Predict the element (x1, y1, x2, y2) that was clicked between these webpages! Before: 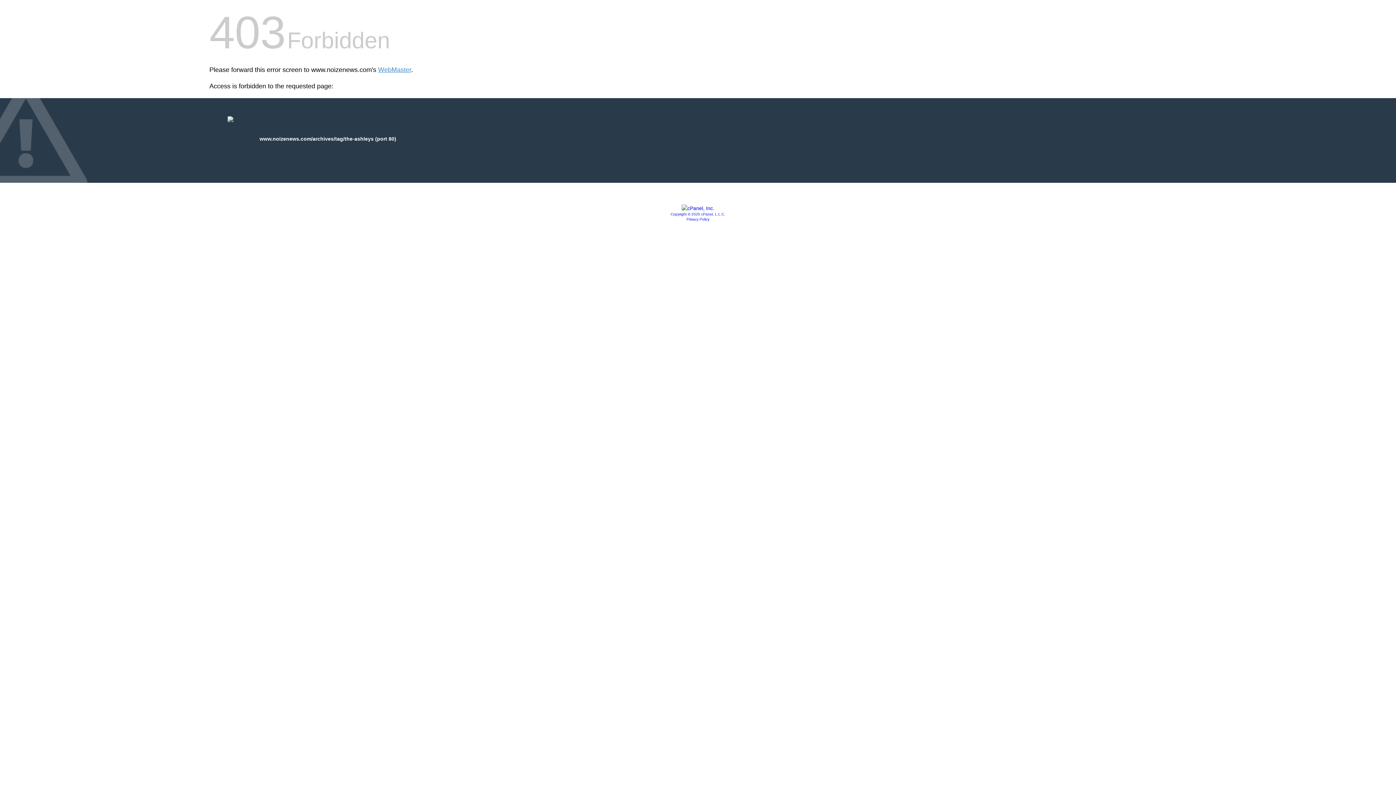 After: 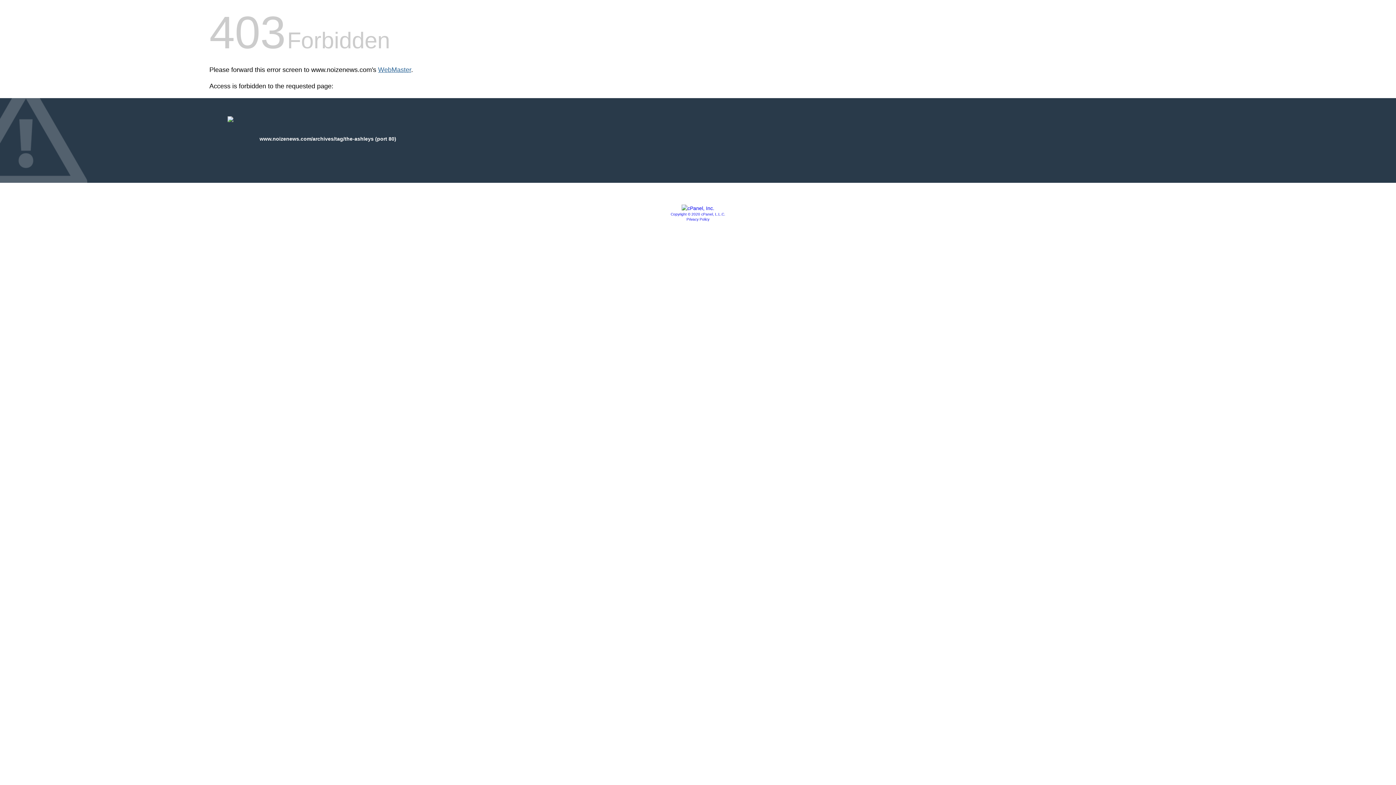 Action: bbox: (378, 66, 411, 73) label: WebMaster